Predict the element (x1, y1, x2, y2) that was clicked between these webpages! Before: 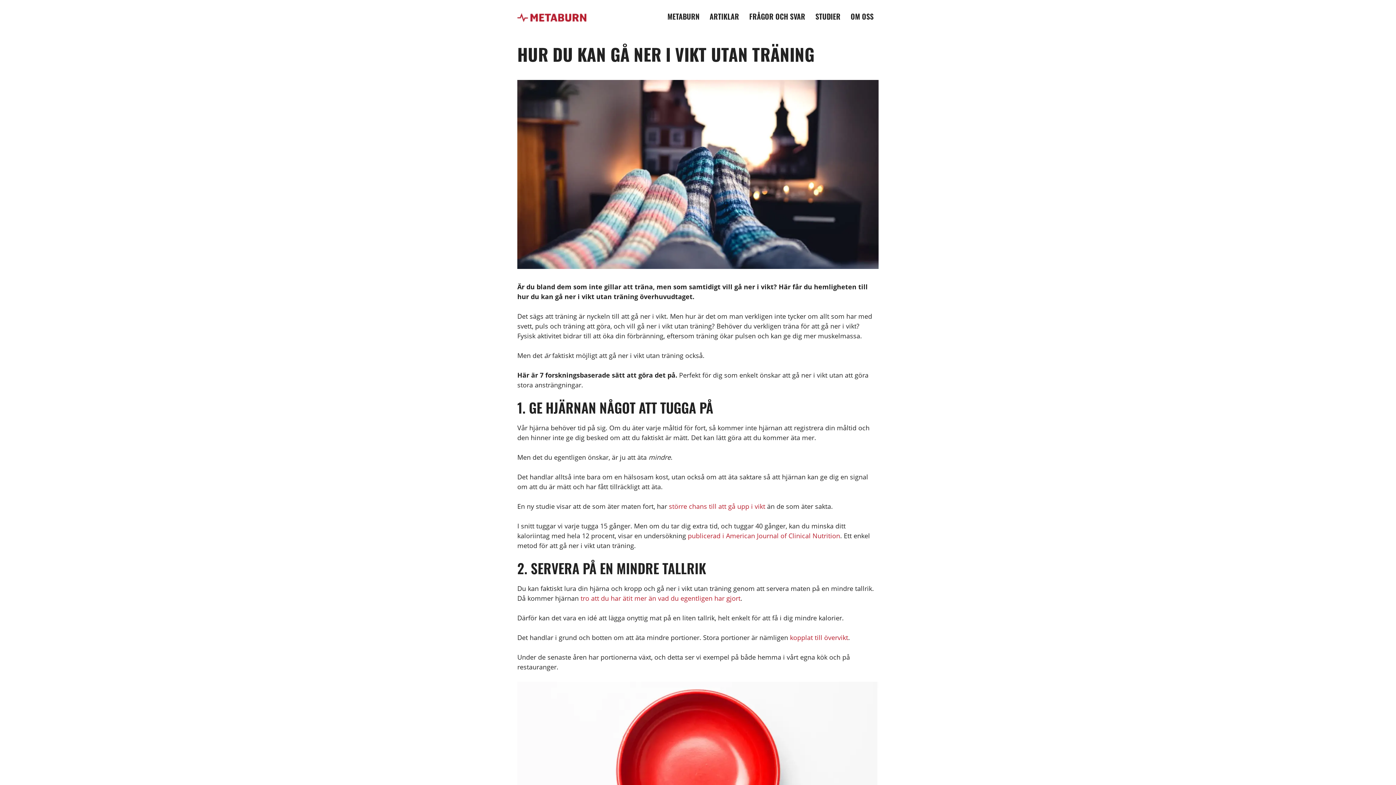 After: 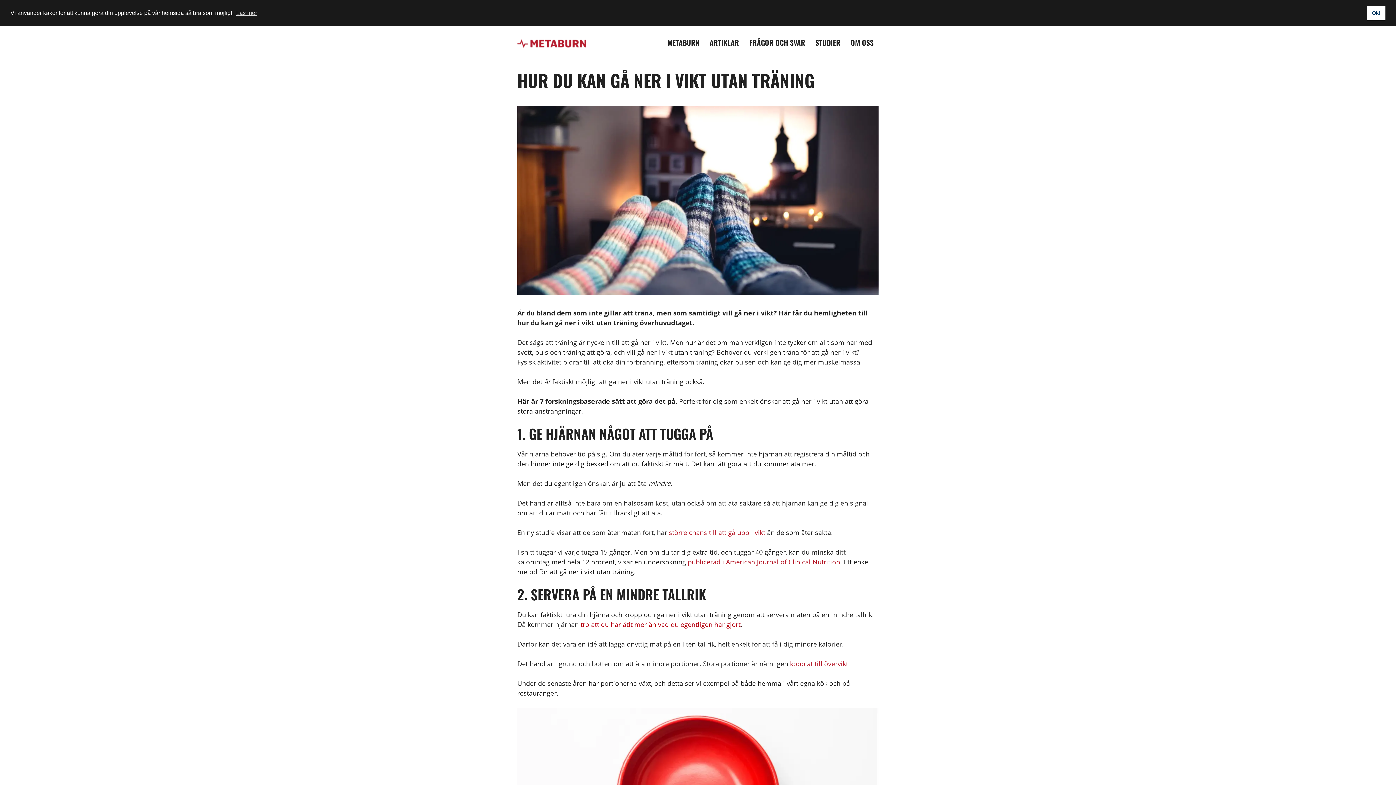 Action: label: tro at du har spist mer enn du egentlig har gjort (opens in a new tab) bbox: (580, 594, 740, 602)